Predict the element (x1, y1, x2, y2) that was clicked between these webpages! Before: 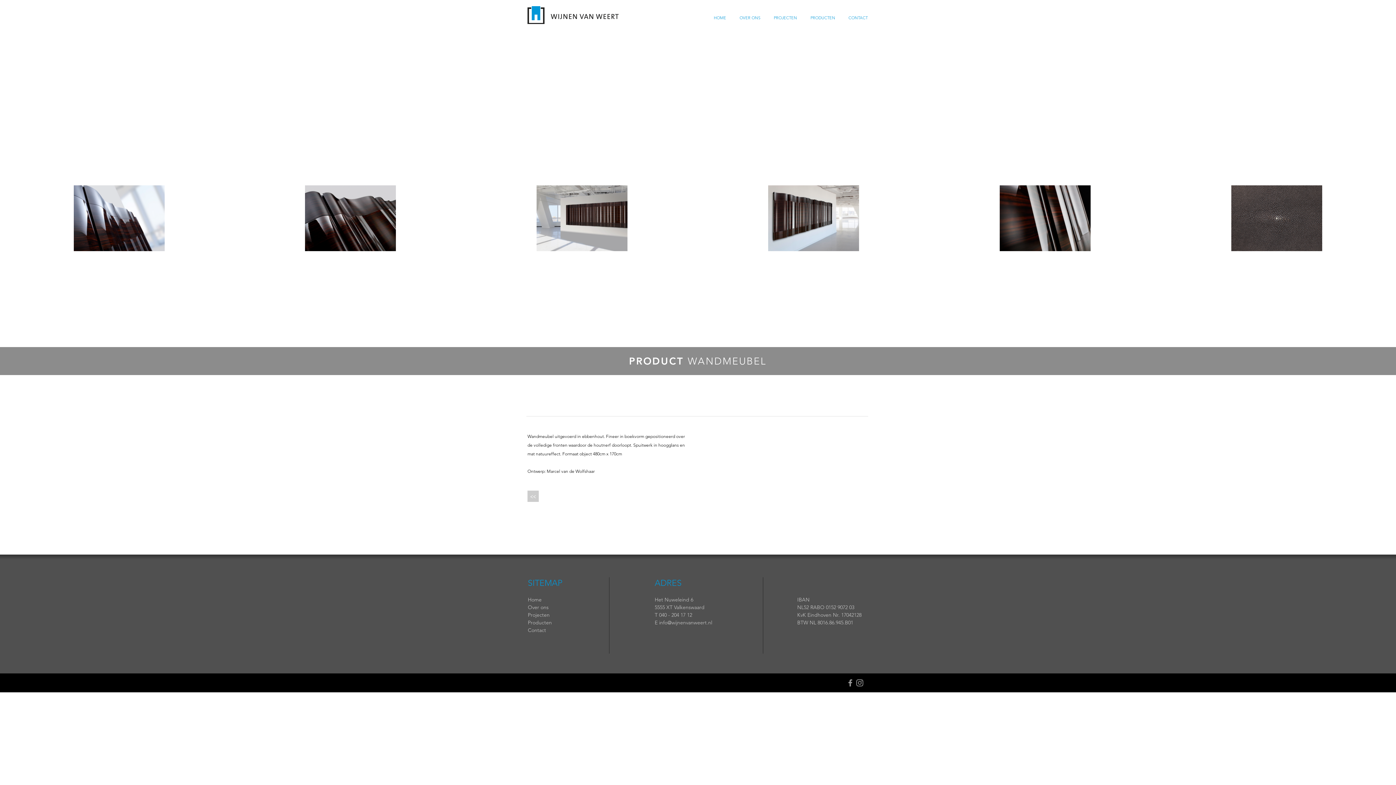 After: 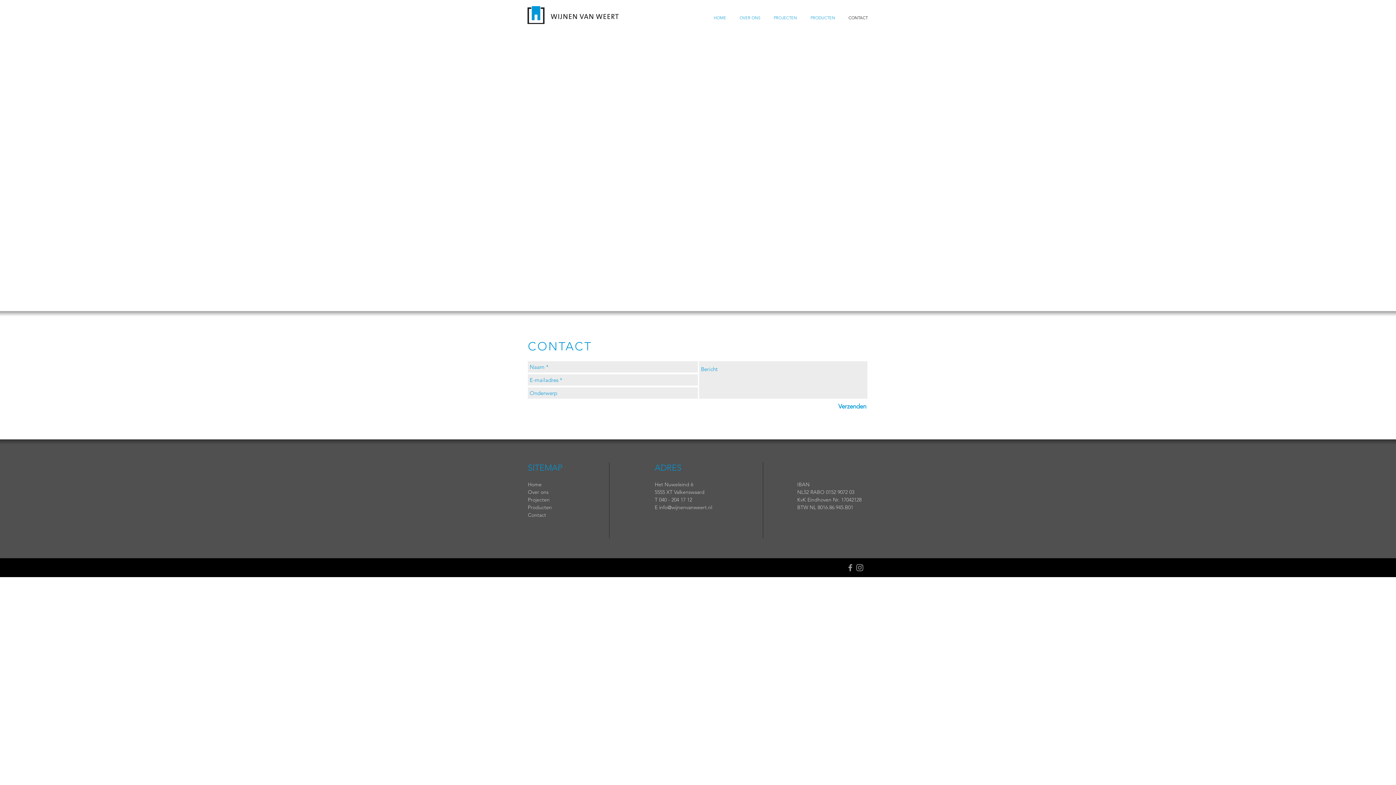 Action: label: CONTACT bbox: (842, 8, 874, 26)